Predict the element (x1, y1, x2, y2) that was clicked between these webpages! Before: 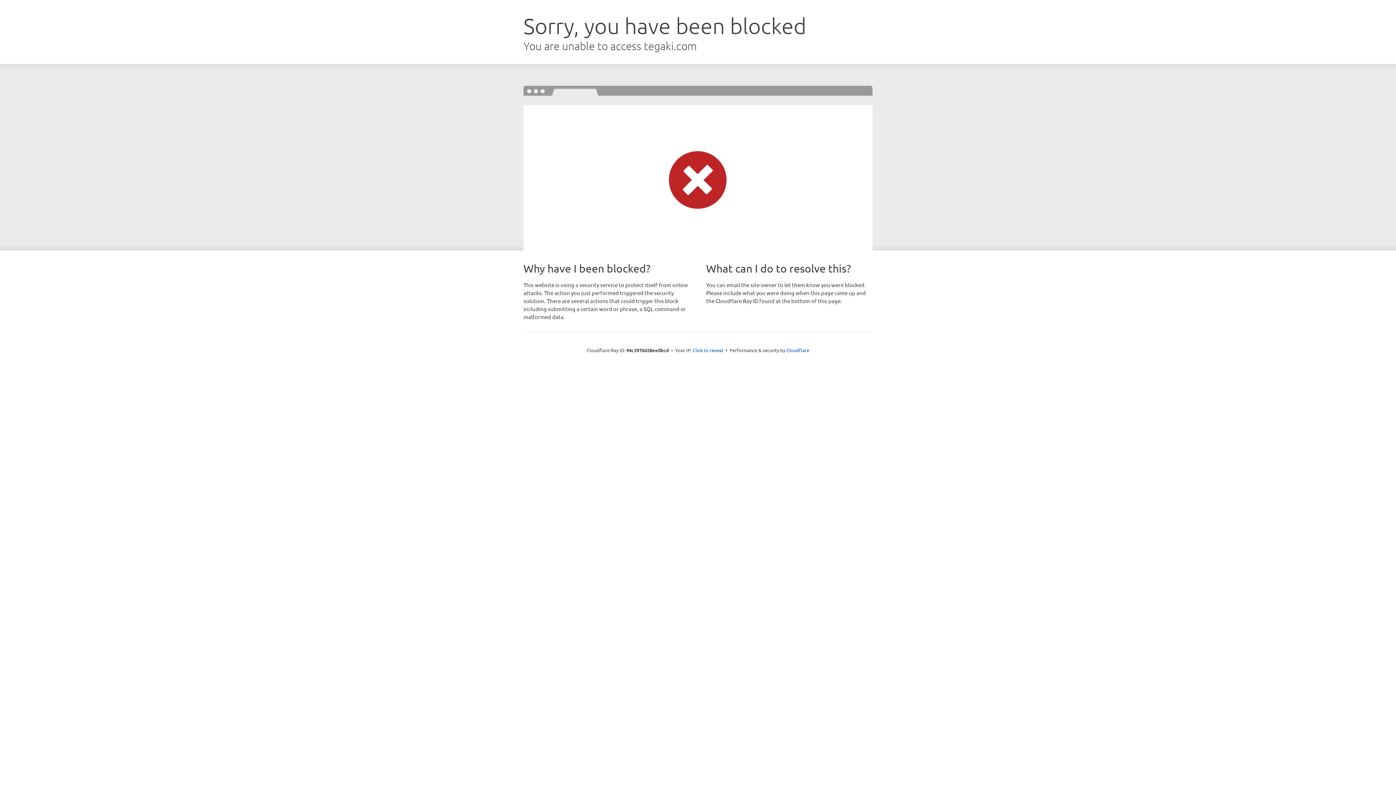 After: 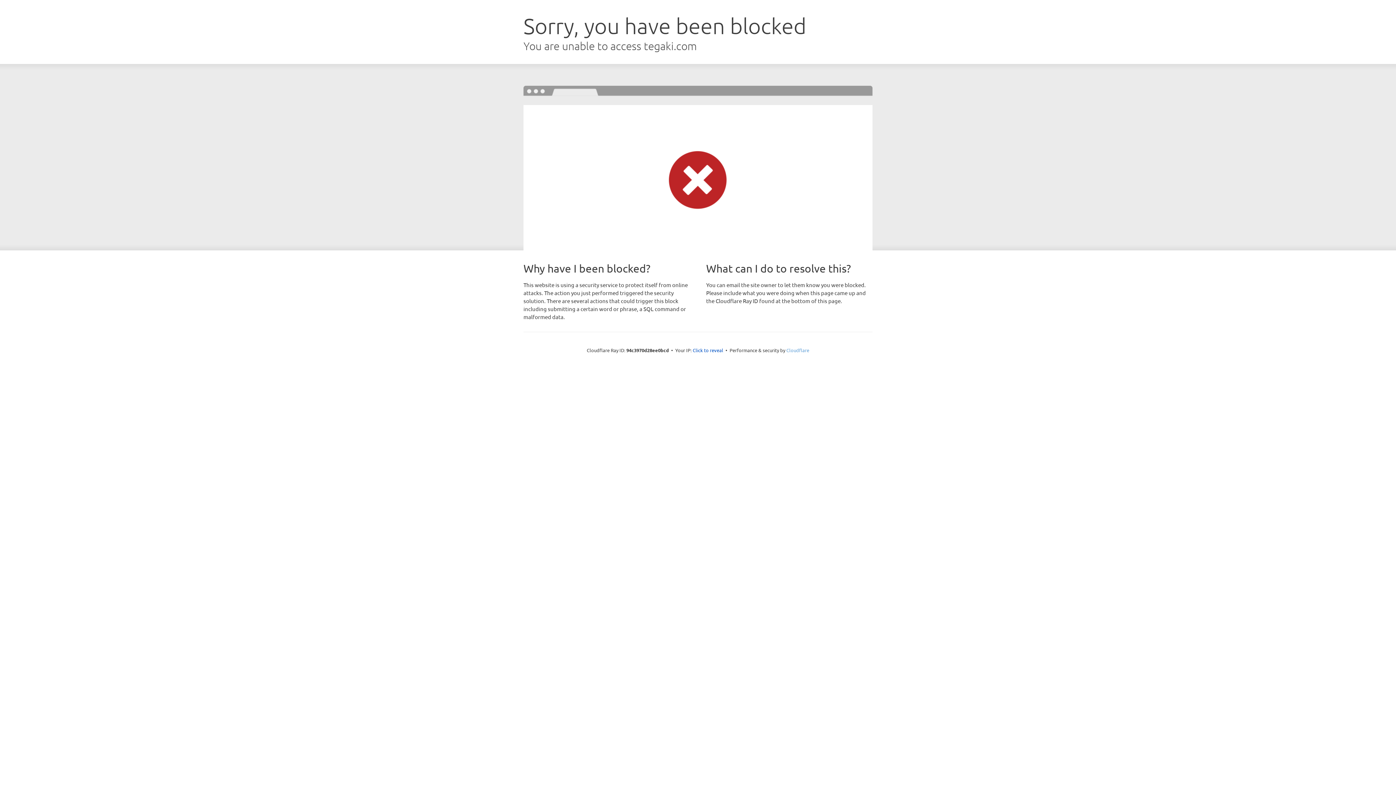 Action: bbox: (786, 347, 809, 353) label: Cloudflare